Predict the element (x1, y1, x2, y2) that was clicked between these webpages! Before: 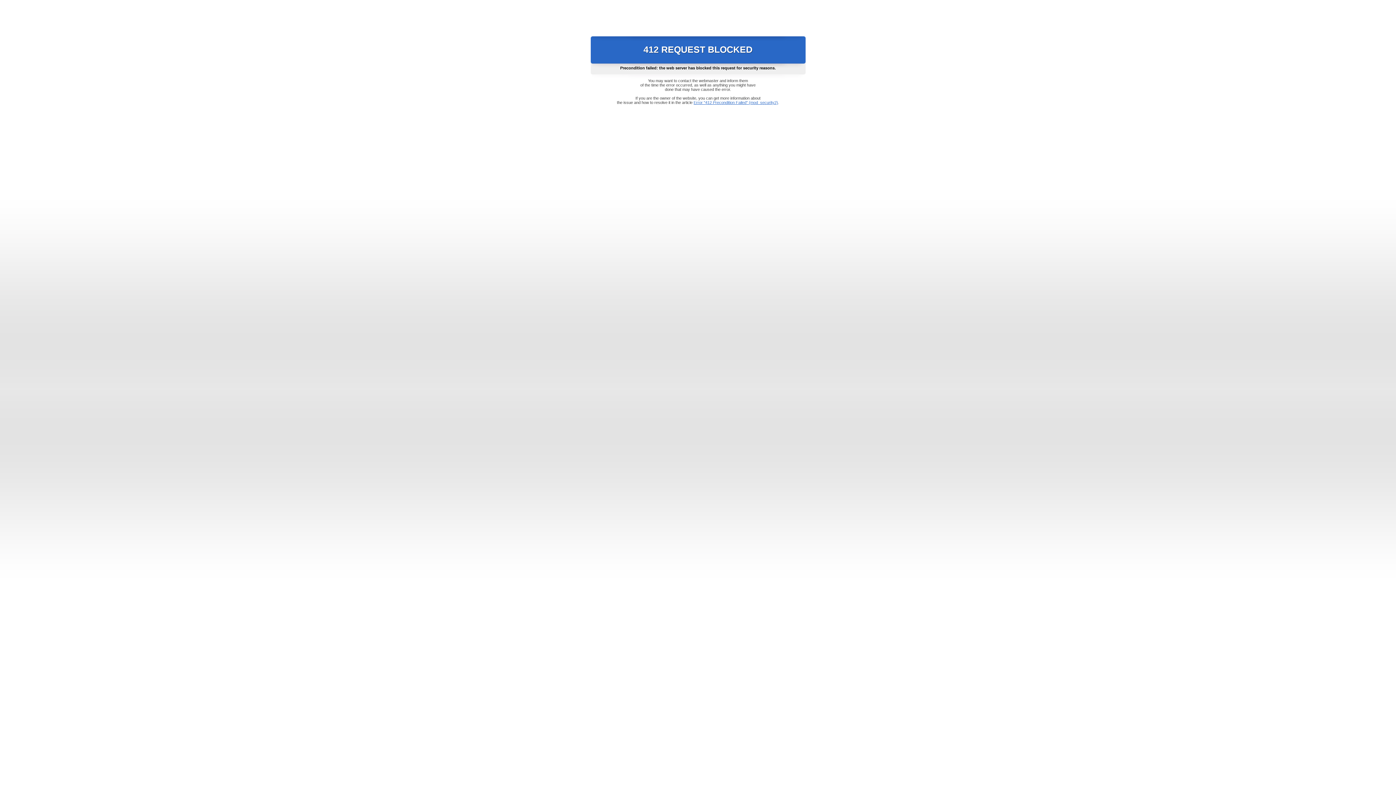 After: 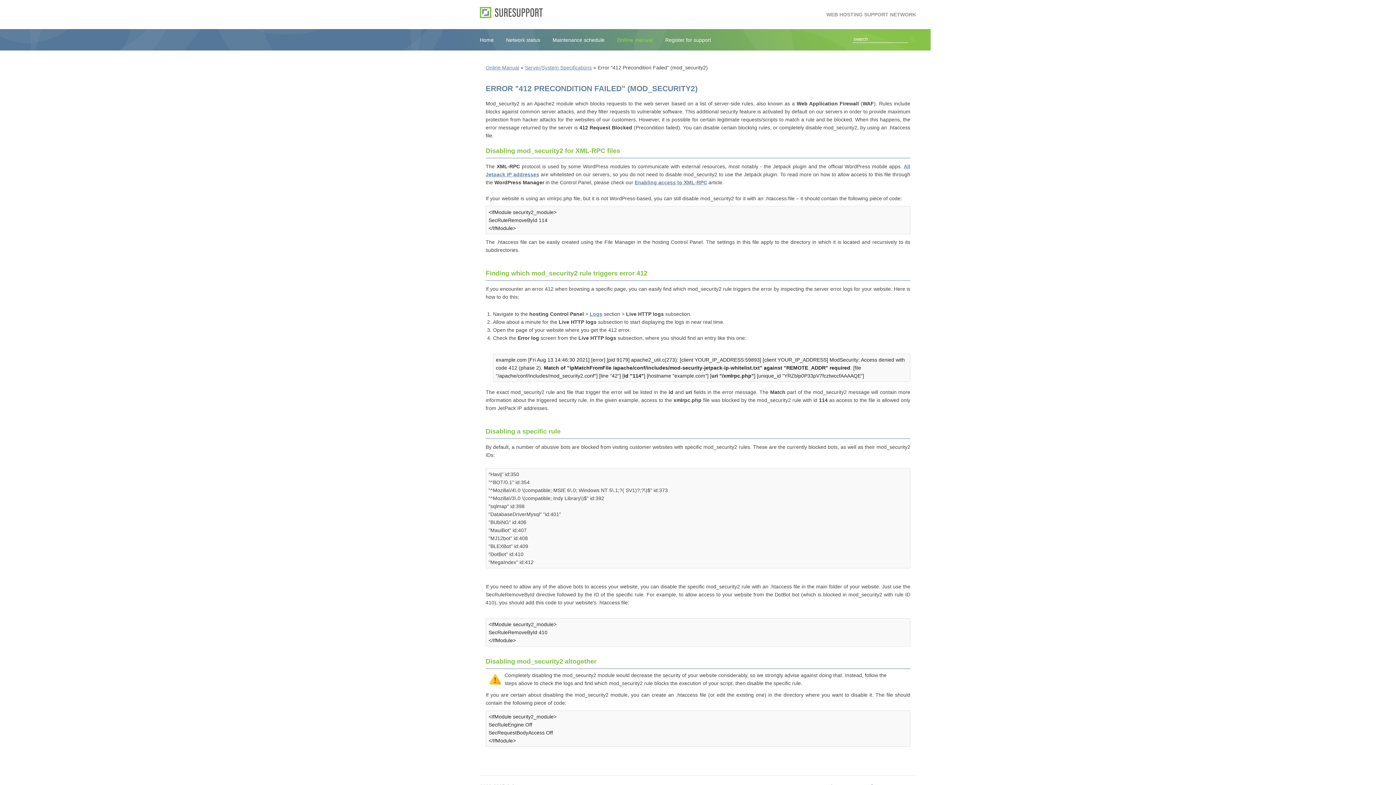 Action: label: Error "412 Precondition Failed" (mod_security2) bbox: (693, 100, 778, 104)